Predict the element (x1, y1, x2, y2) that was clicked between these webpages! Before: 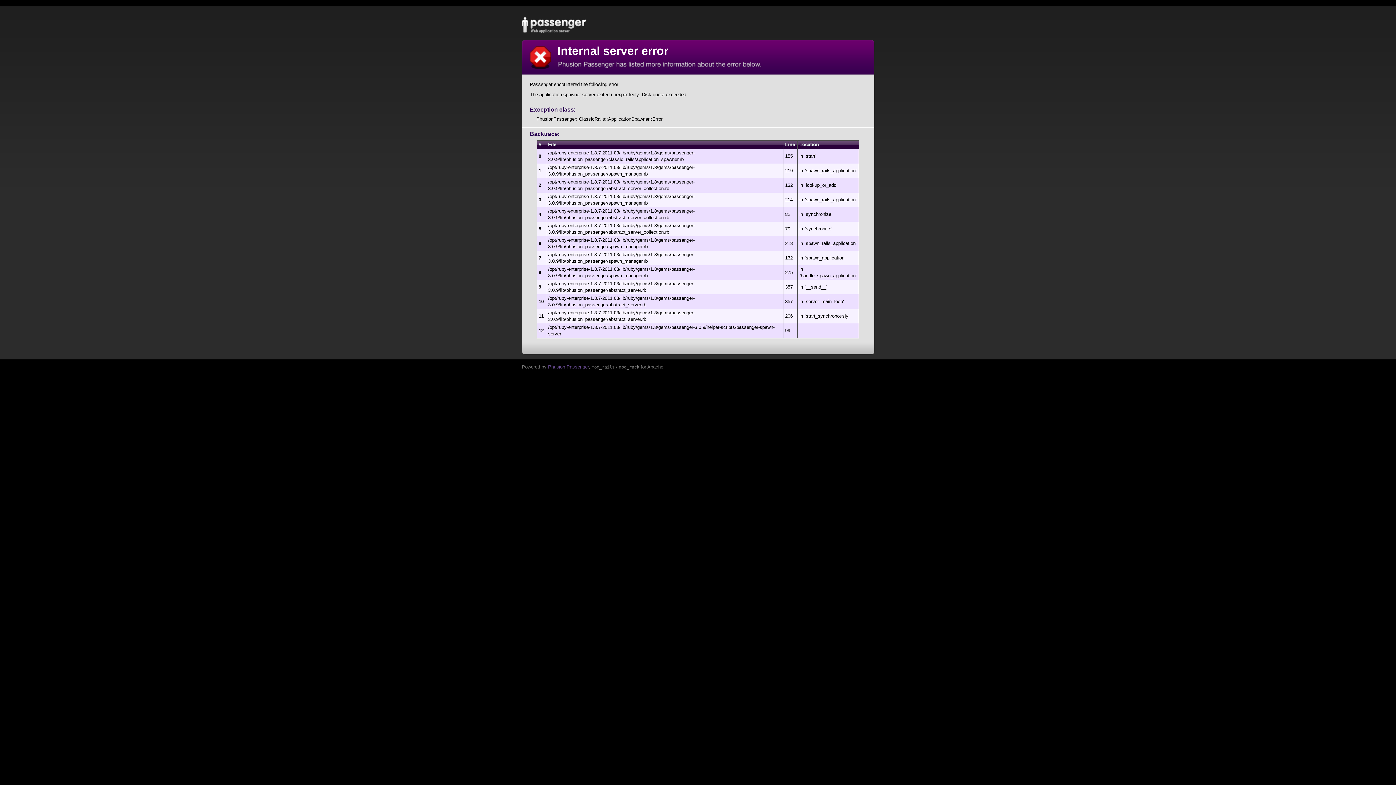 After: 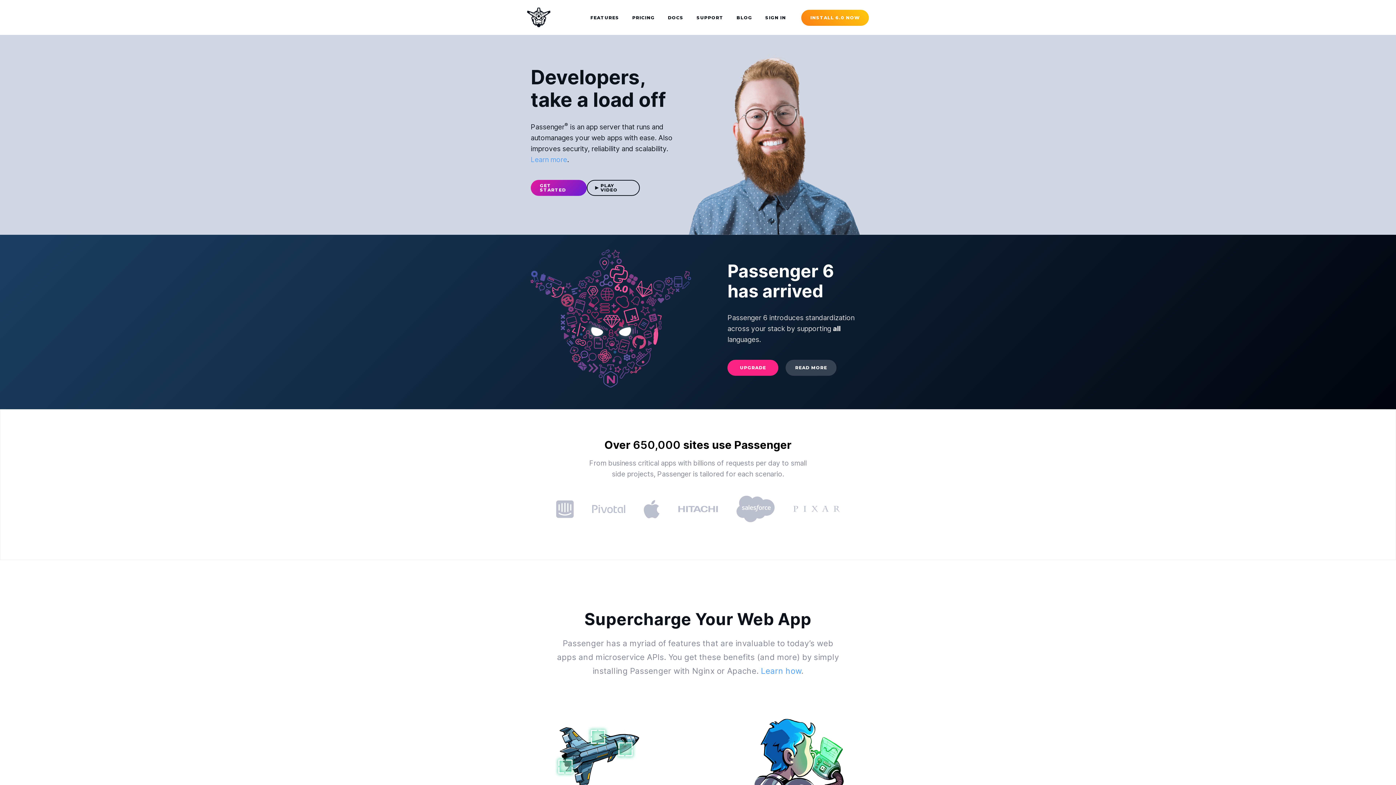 Action: label: Phusion Passenger bbox: (548, 364, 588, 369)